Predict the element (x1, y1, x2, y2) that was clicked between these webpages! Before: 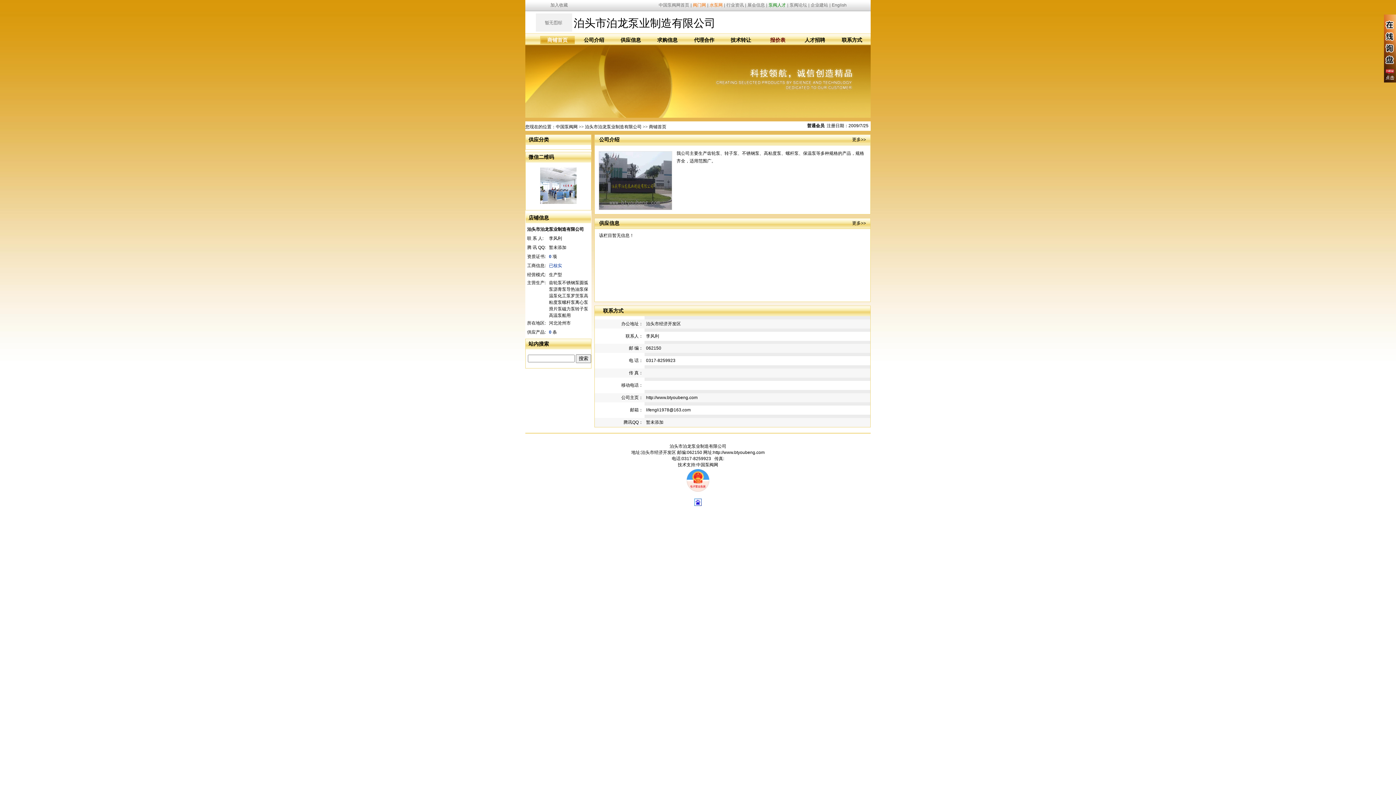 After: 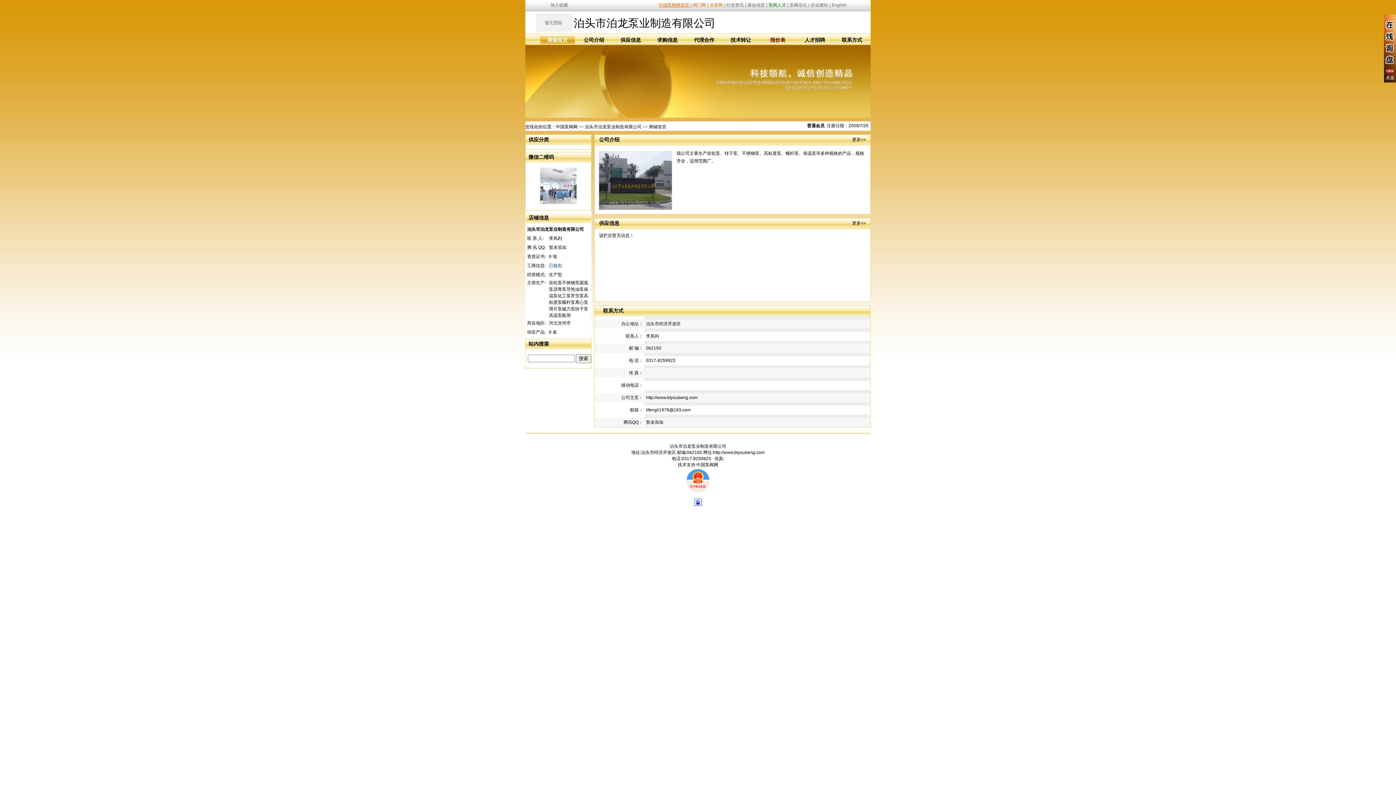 Action: bbox: (658, 2, 689, 7) label: 中国泵阀网首页